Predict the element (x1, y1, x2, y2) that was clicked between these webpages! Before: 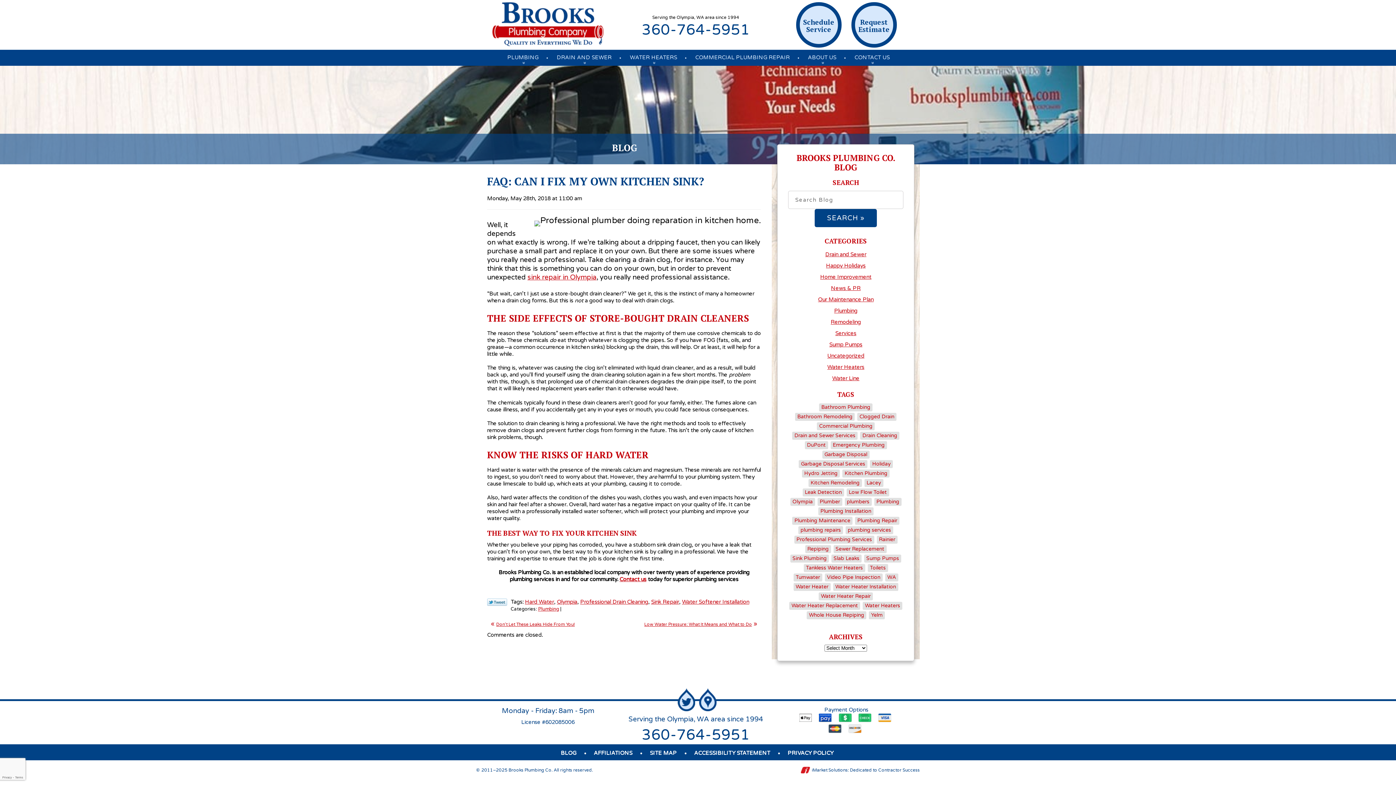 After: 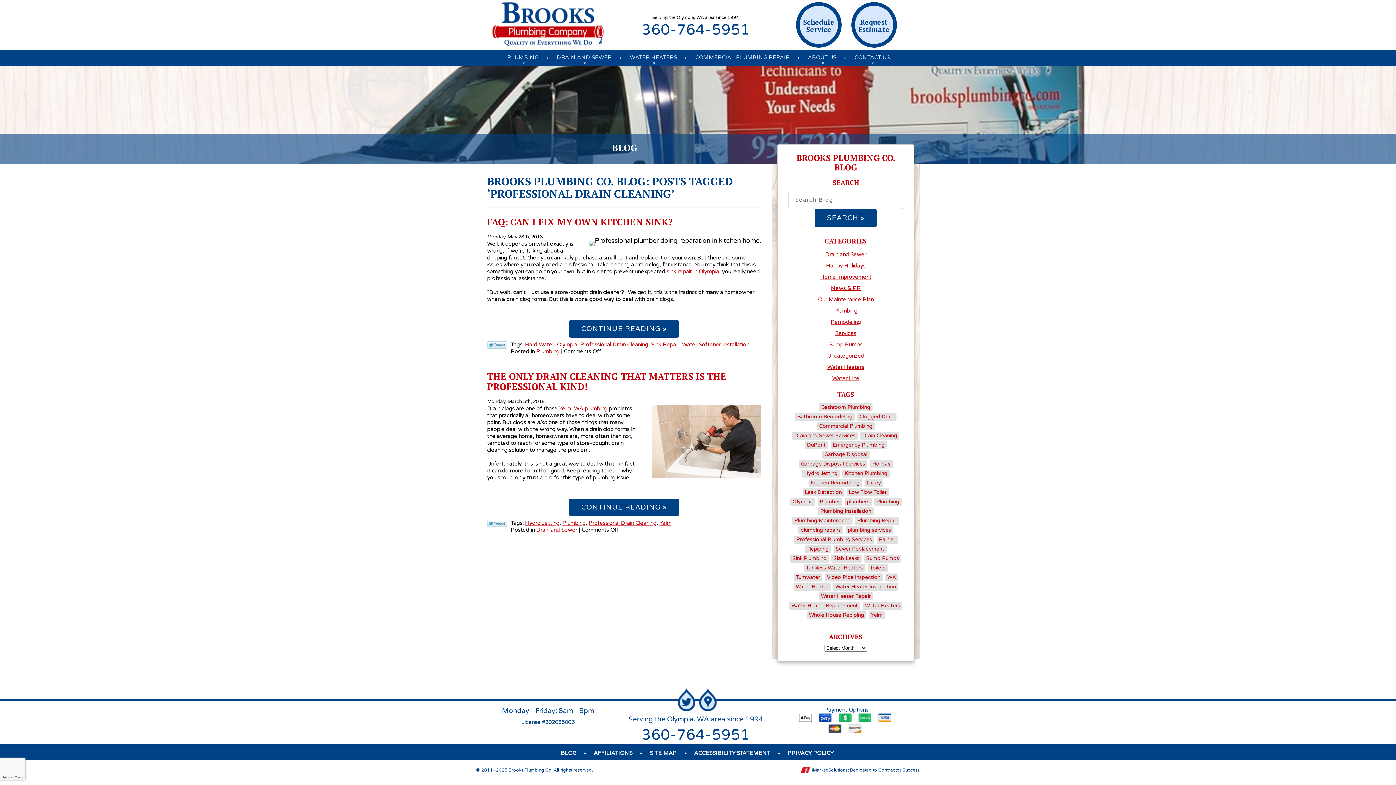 Action: label: Professional Drain Cleaning bbox: (580, 598, 648, 605)